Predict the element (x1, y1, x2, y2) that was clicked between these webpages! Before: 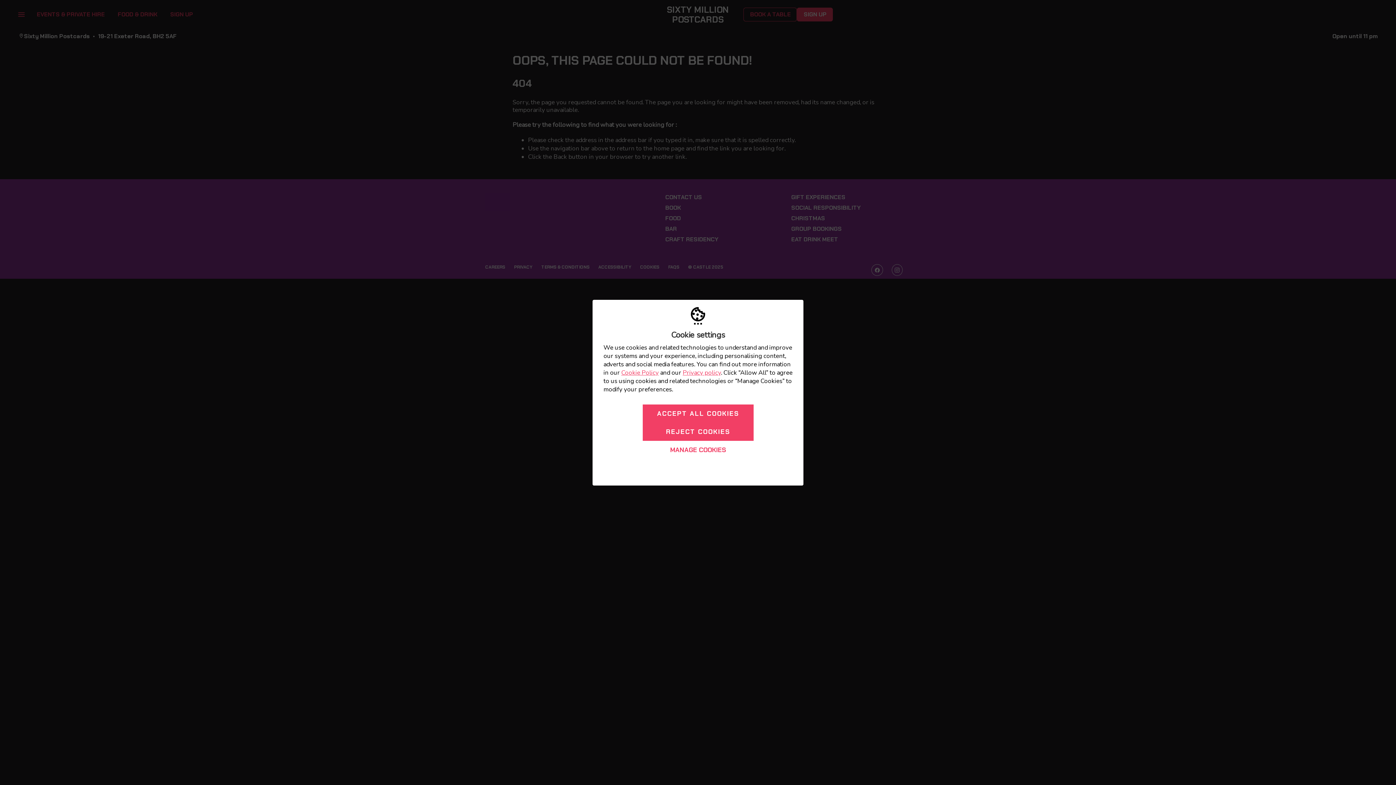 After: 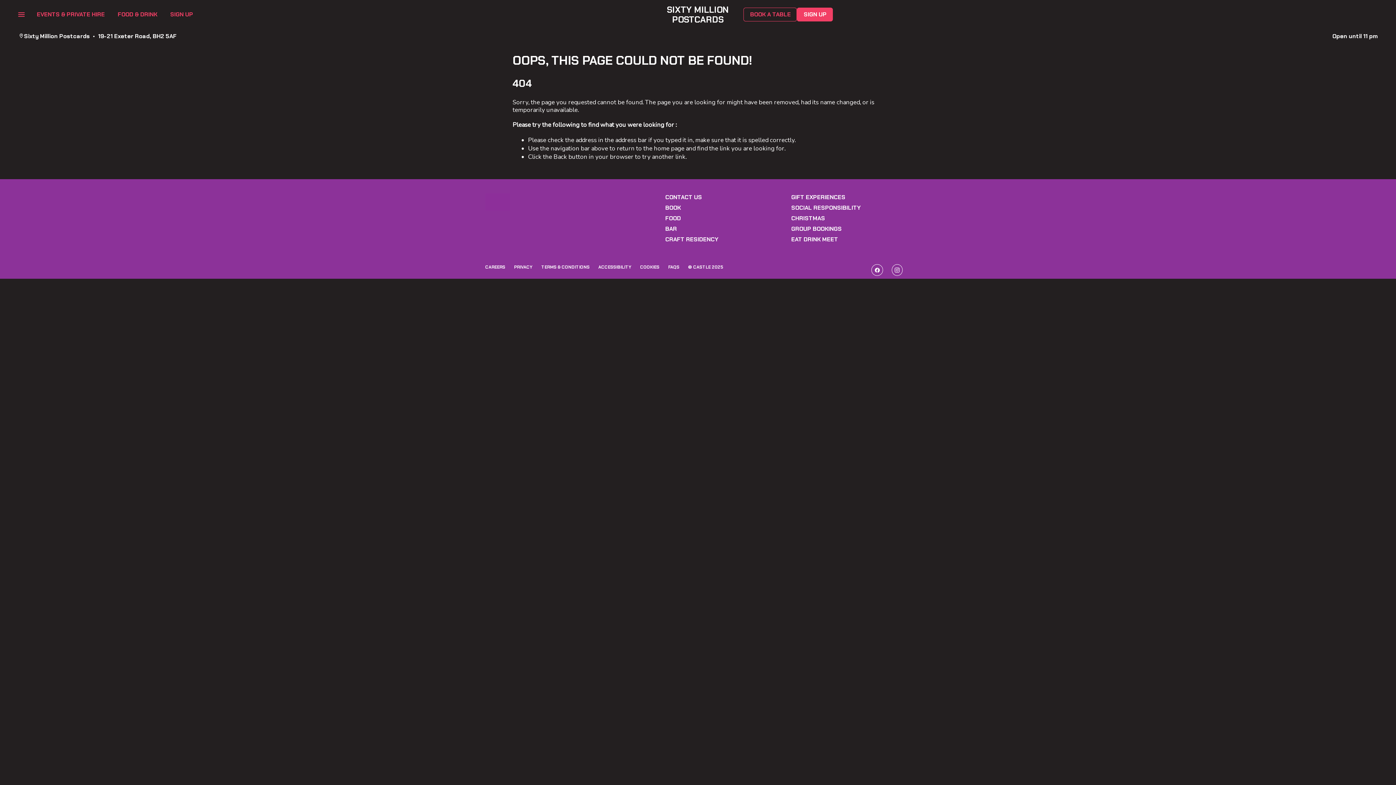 Action: bbox: (642, 422, 753, 440) label: REJECT COOKIES